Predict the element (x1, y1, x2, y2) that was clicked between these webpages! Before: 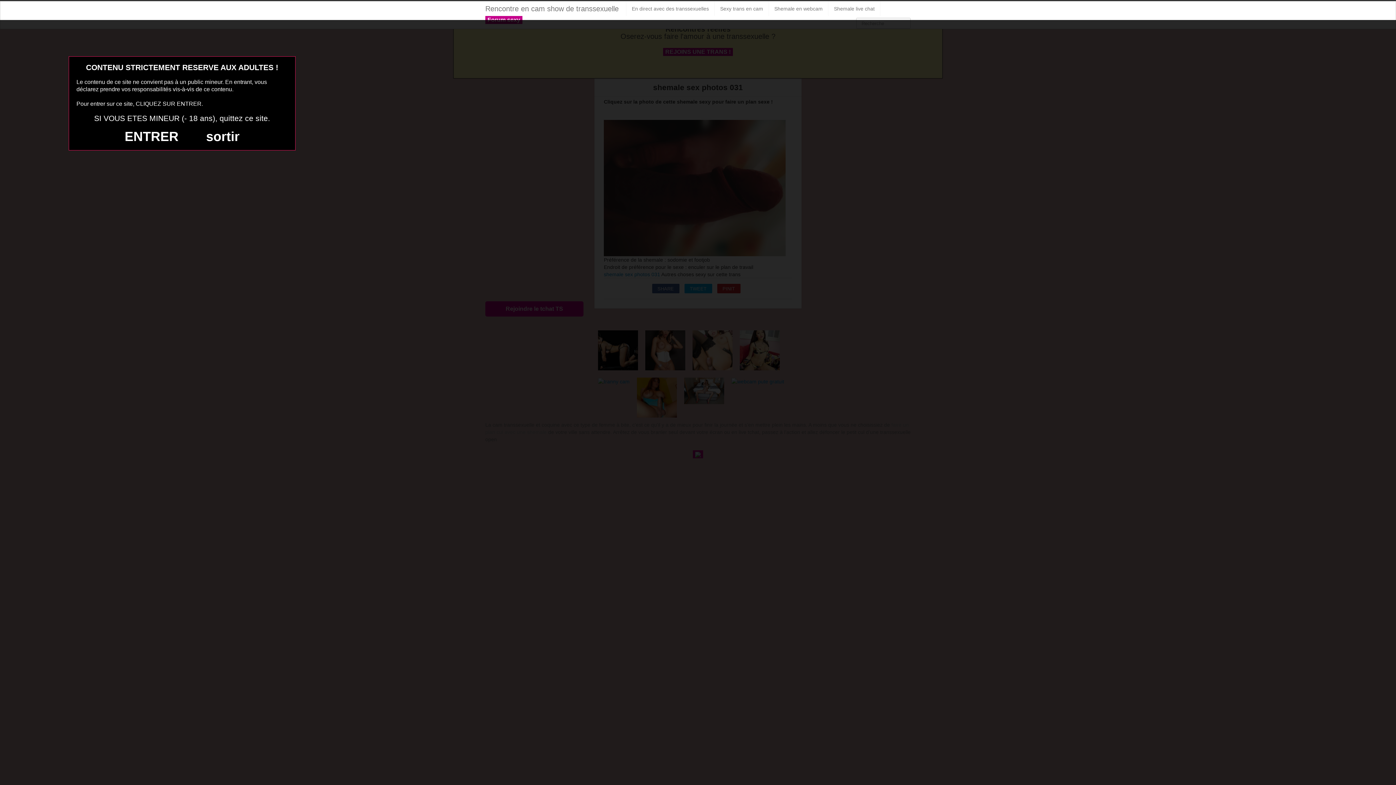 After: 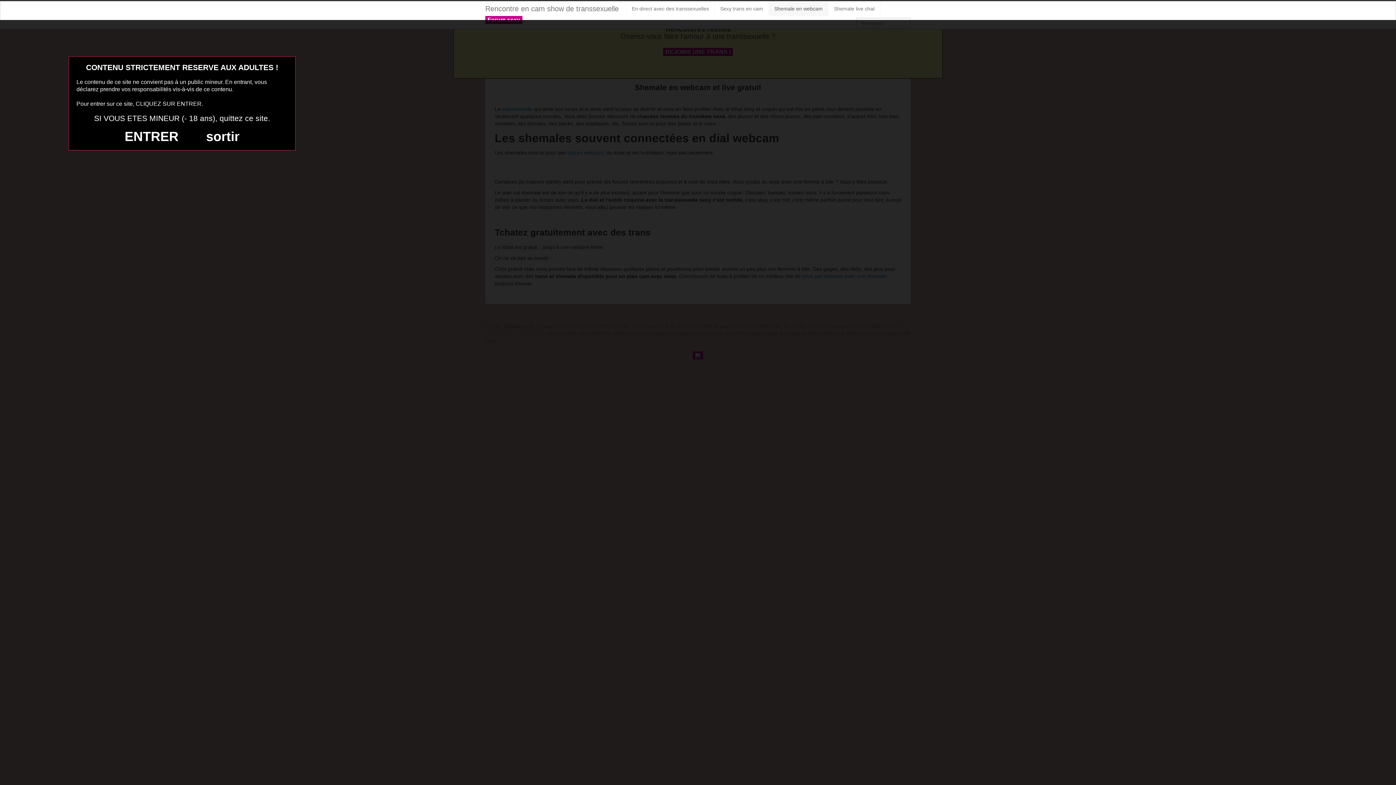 Action: label: Shemale en webcam bbox: (769, 1, 828, 16)